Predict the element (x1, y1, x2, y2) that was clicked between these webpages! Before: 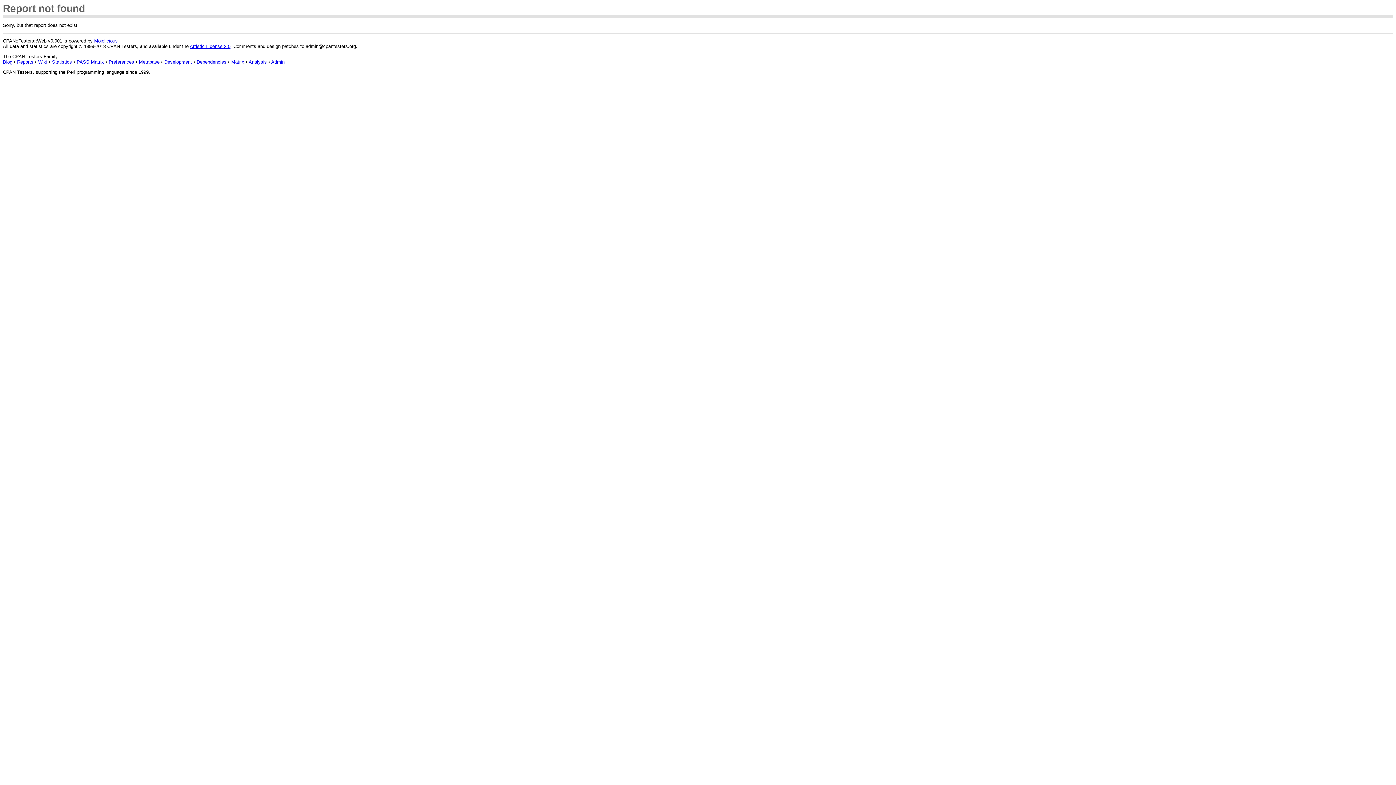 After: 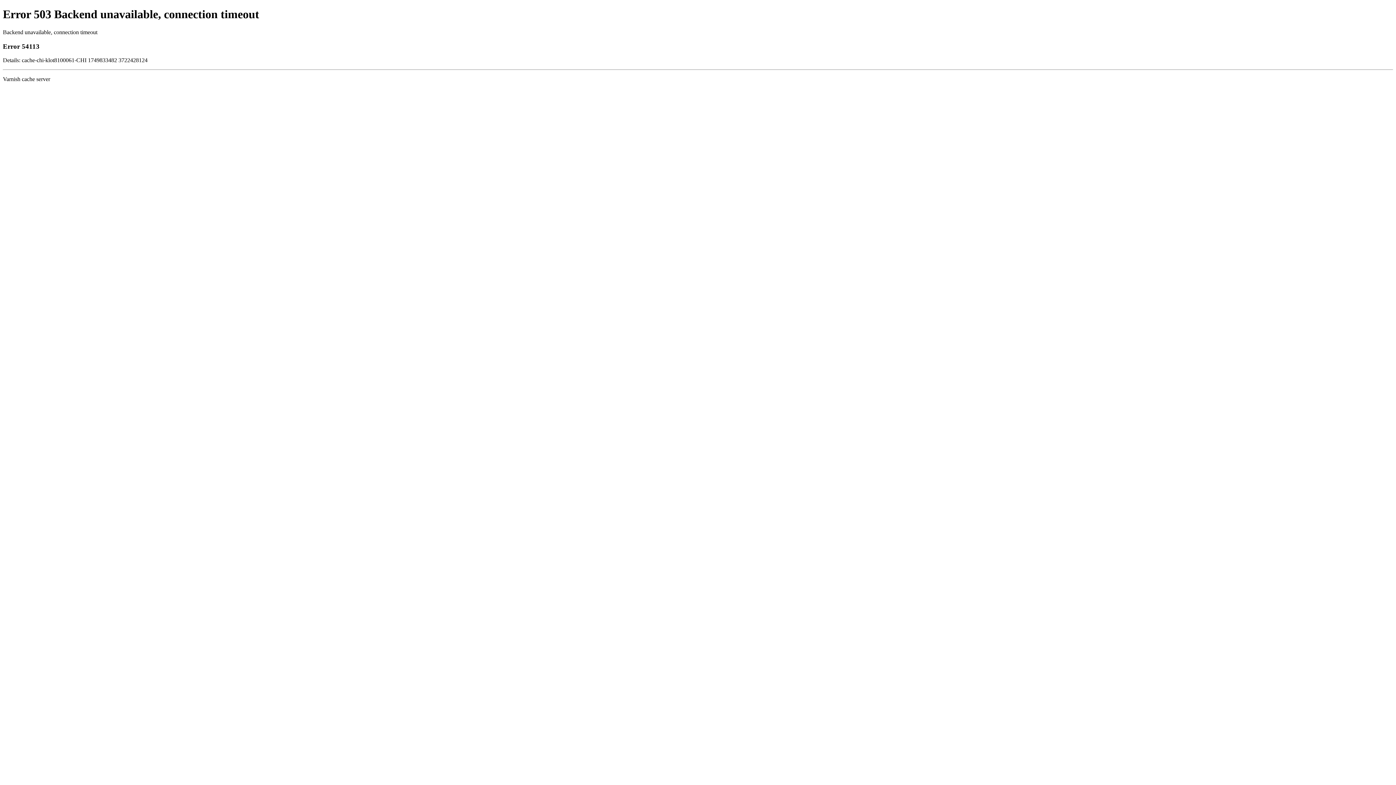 Action: bbox: (271, 59, 284, 64) label: Admin